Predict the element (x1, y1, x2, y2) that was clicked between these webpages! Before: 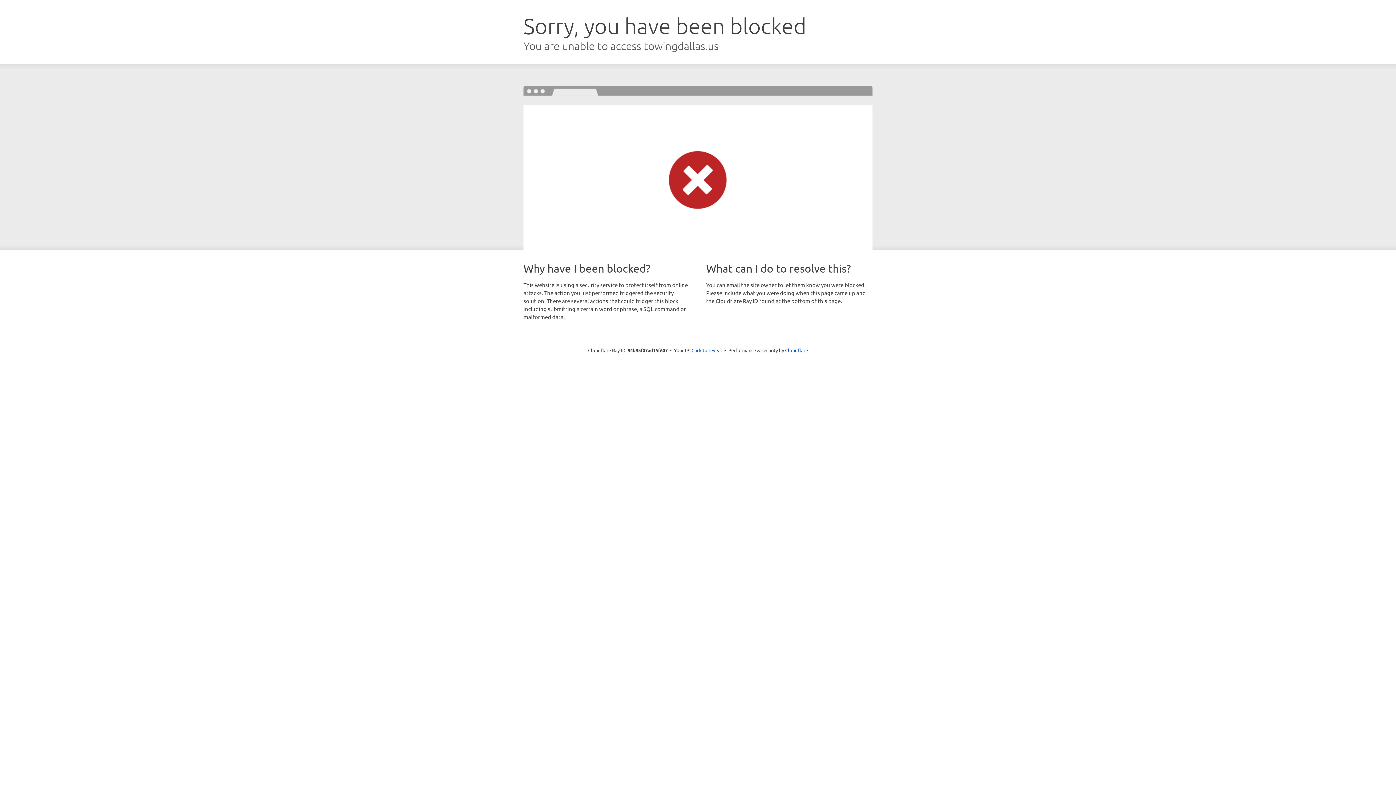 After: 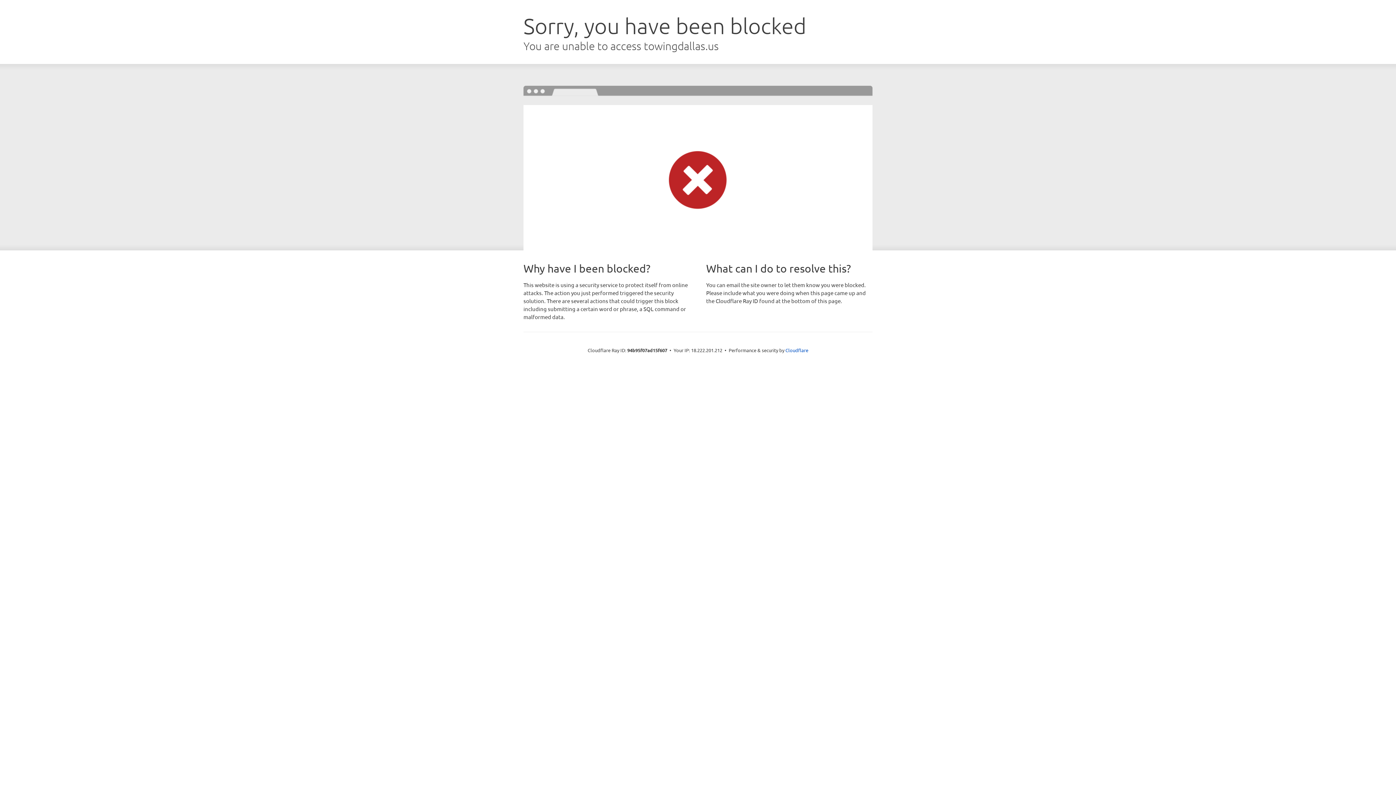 Action: label: Click to reveal bbox: (691, 346, 722, 353)